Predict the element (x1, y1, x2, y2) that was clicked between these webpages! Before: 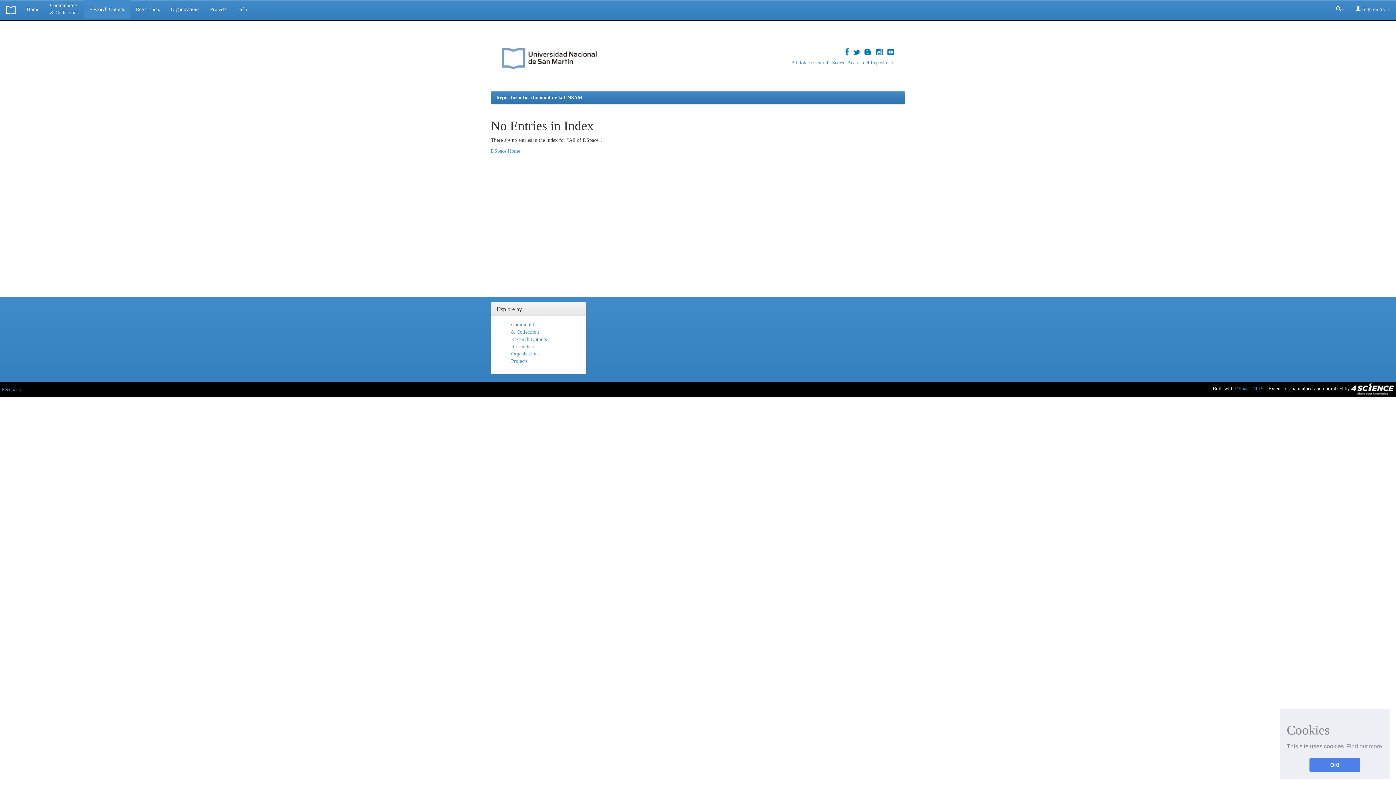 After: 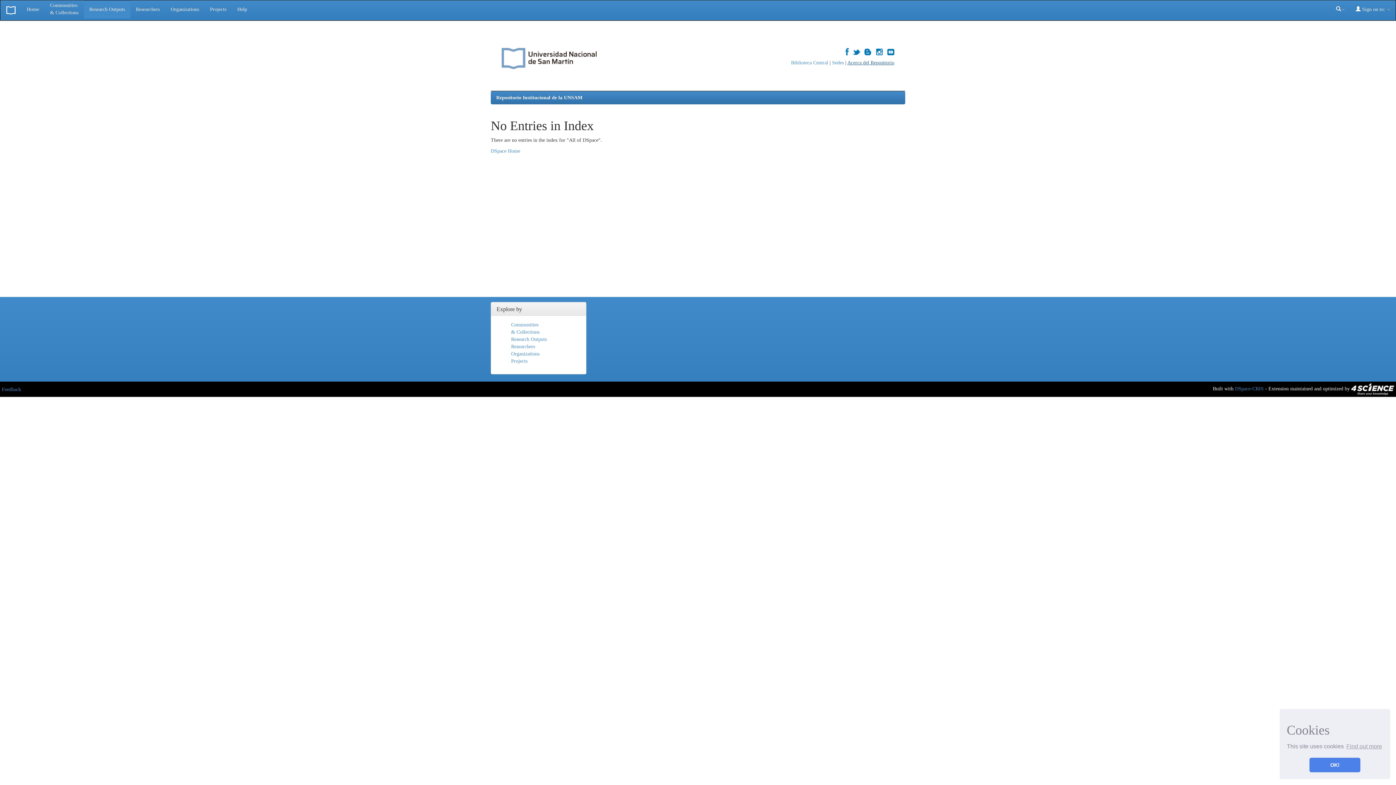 Action: label: Acerca del Repositorio bbox: (847, 60, 894, 65)